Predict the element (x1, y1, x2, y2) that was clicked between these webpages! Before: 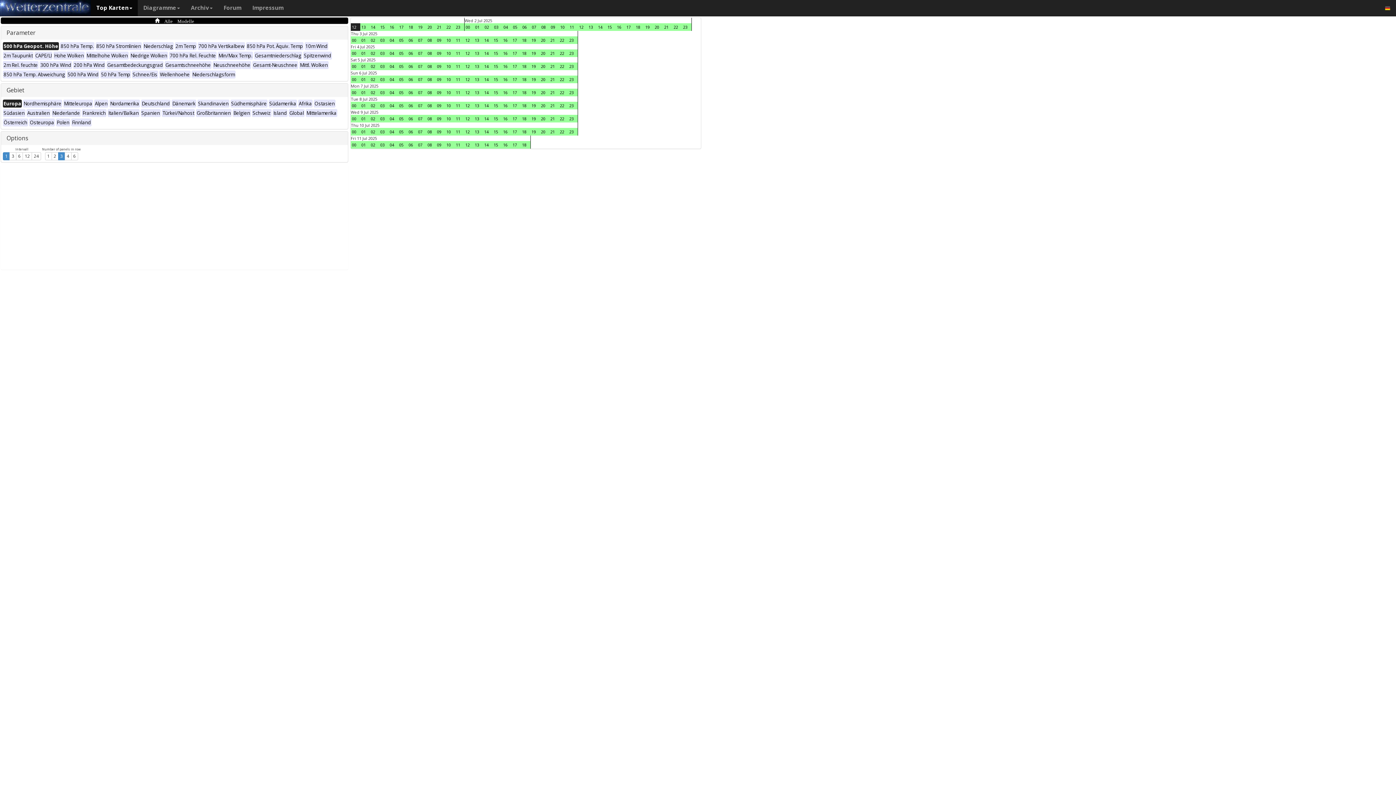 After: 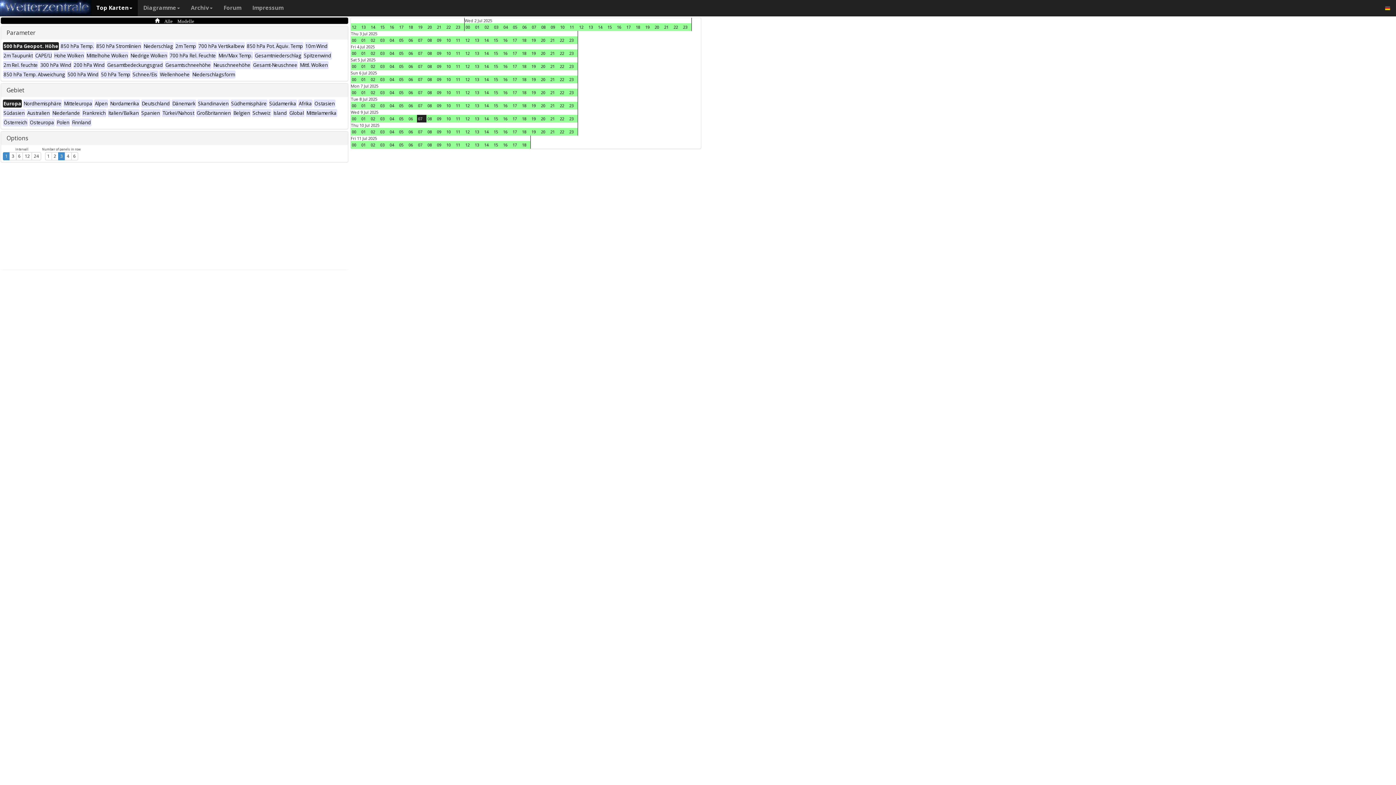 Action: label: 07 bbox: (417, 114, 426, 122)